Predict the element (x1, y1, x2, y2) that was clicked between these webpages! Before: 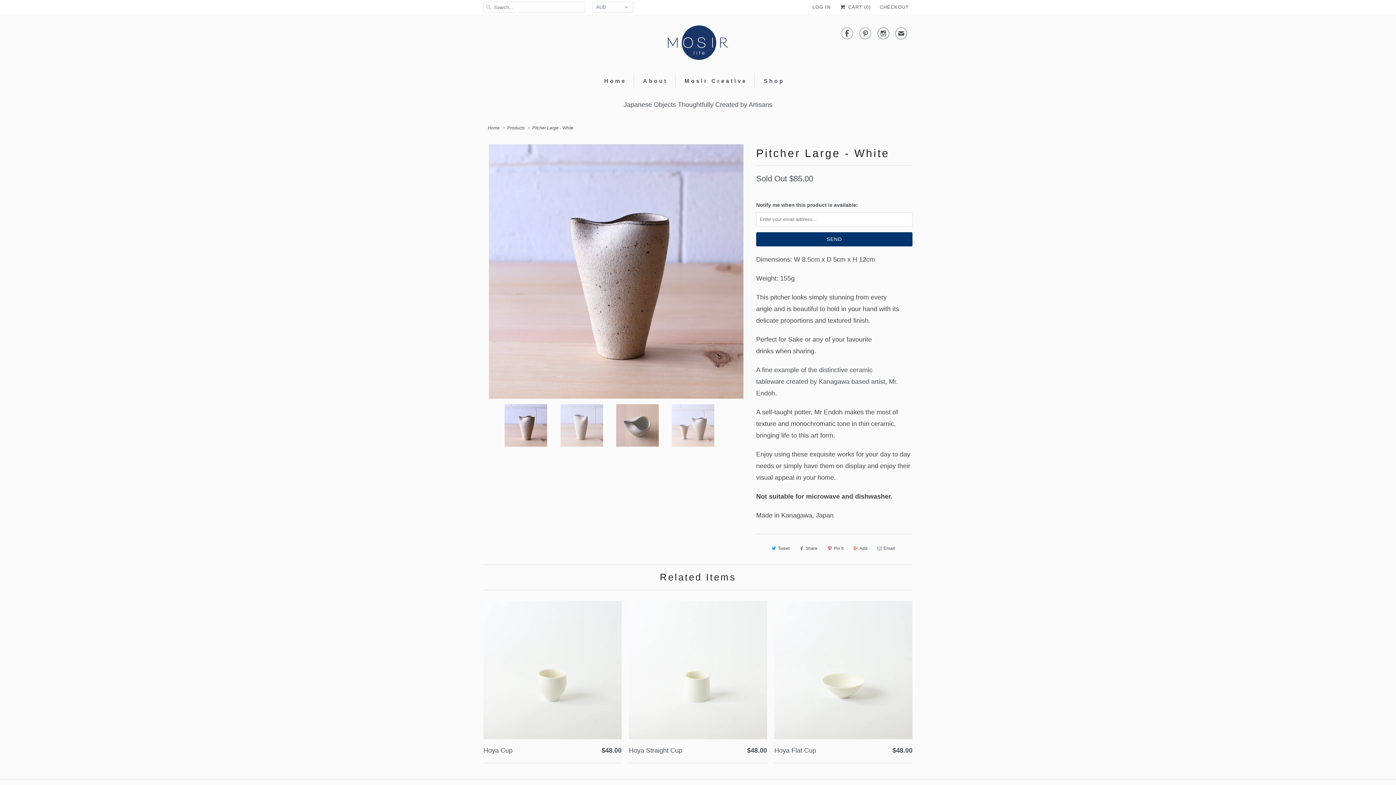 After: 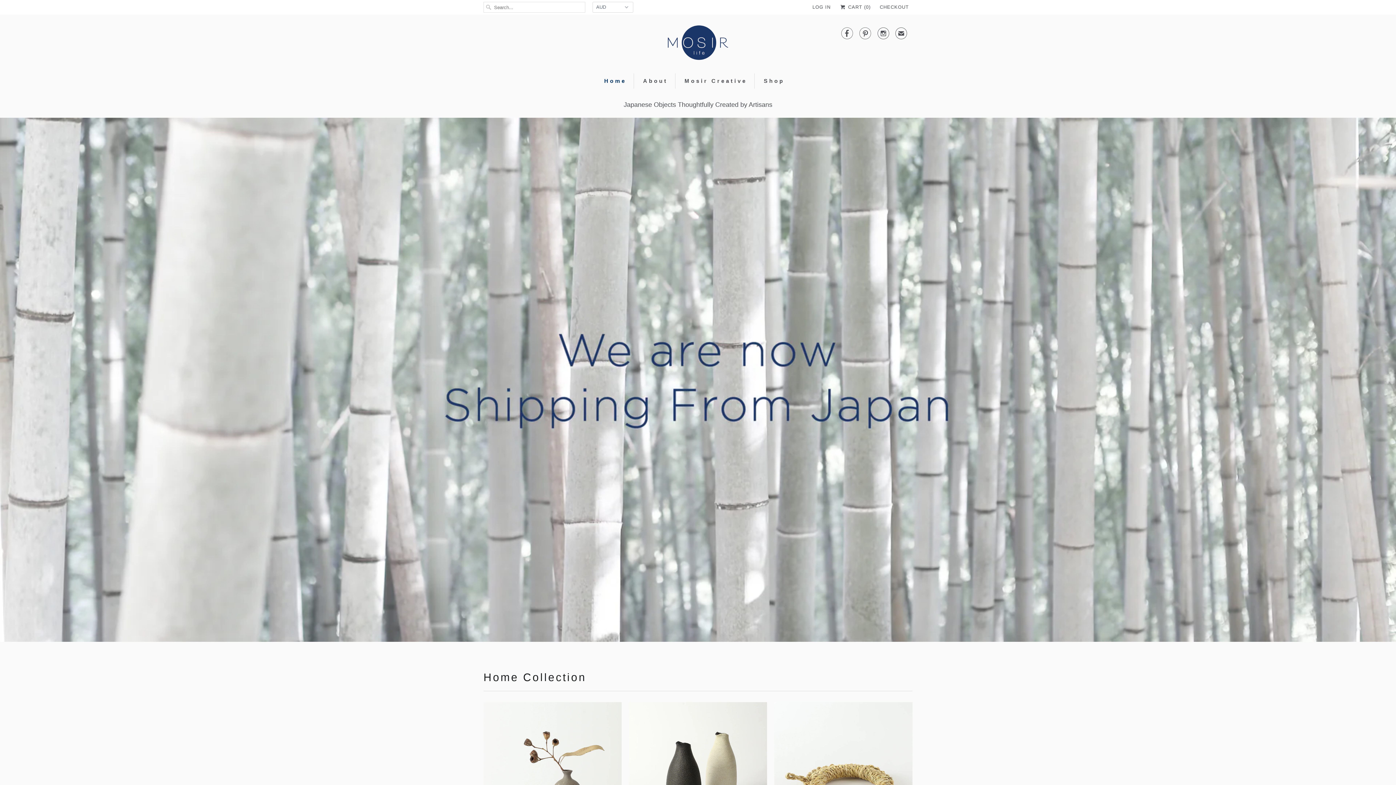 Action: bbox: (649, 25, 747, 60)